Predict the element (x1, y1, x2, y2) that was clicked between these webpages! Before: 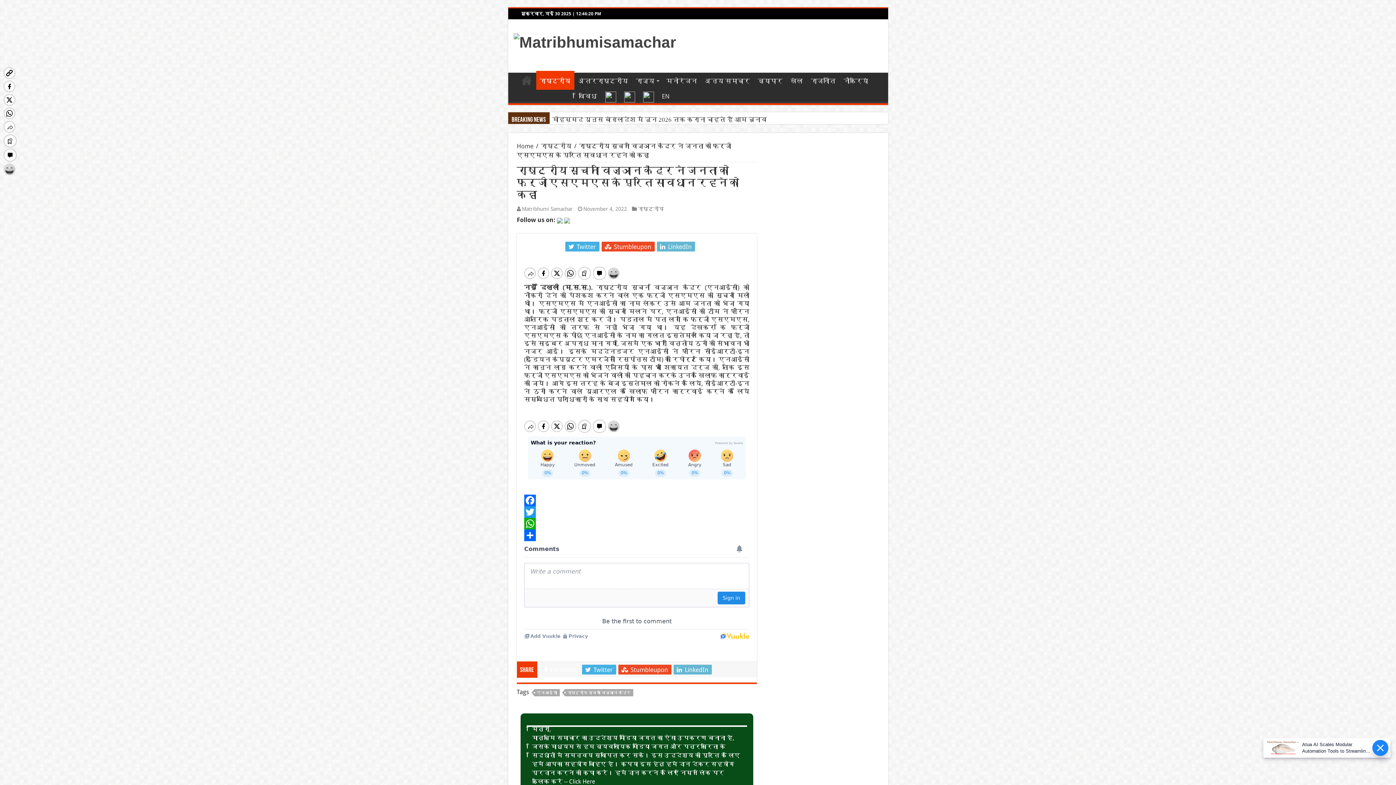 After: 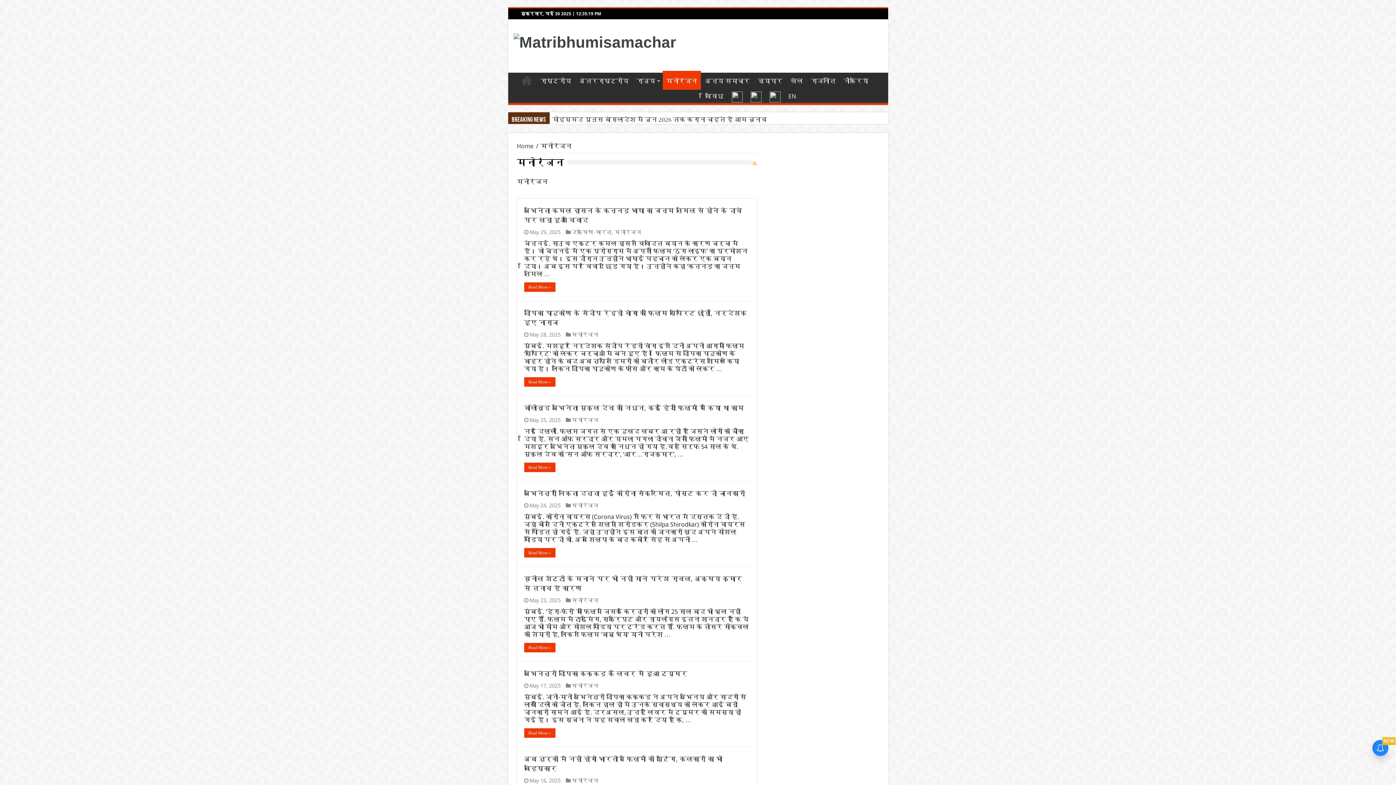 Action: label: मनोरंजन bbox: (662, 72, 700, 88)